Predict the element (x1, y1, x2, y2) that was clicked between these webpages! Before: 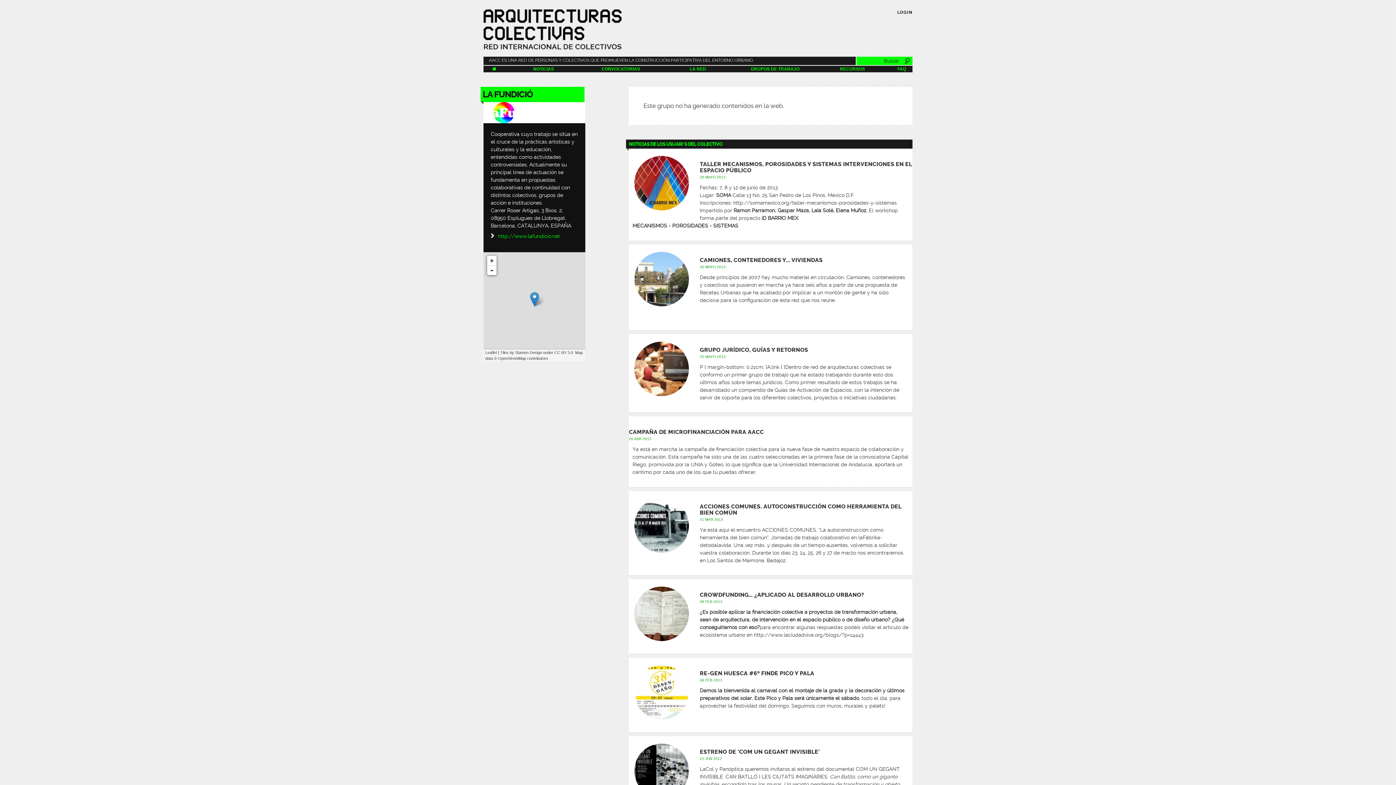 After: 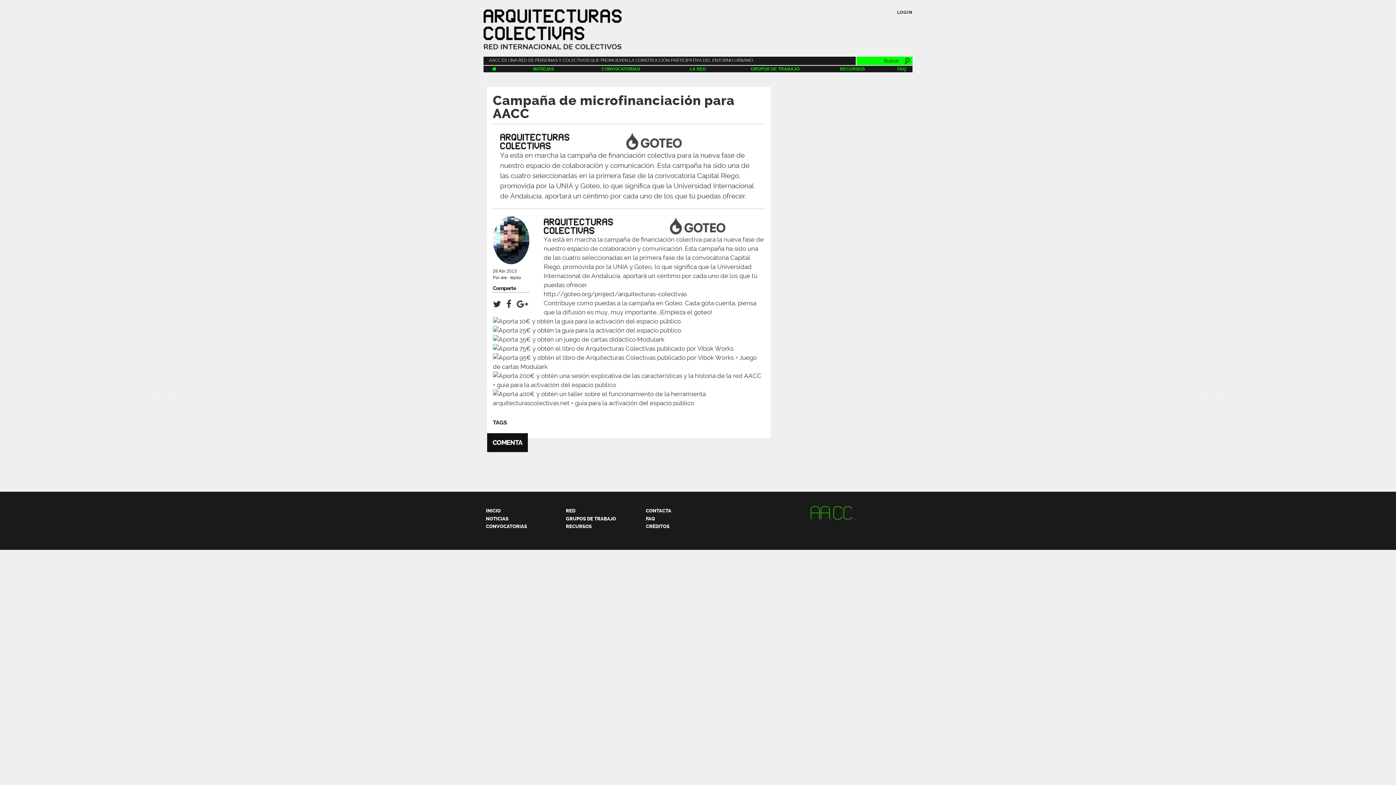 Action: label: CAMPAÑA DE MICROFINANCIACIÓN PARA AACC bbox: (629, 429, 764, 435)